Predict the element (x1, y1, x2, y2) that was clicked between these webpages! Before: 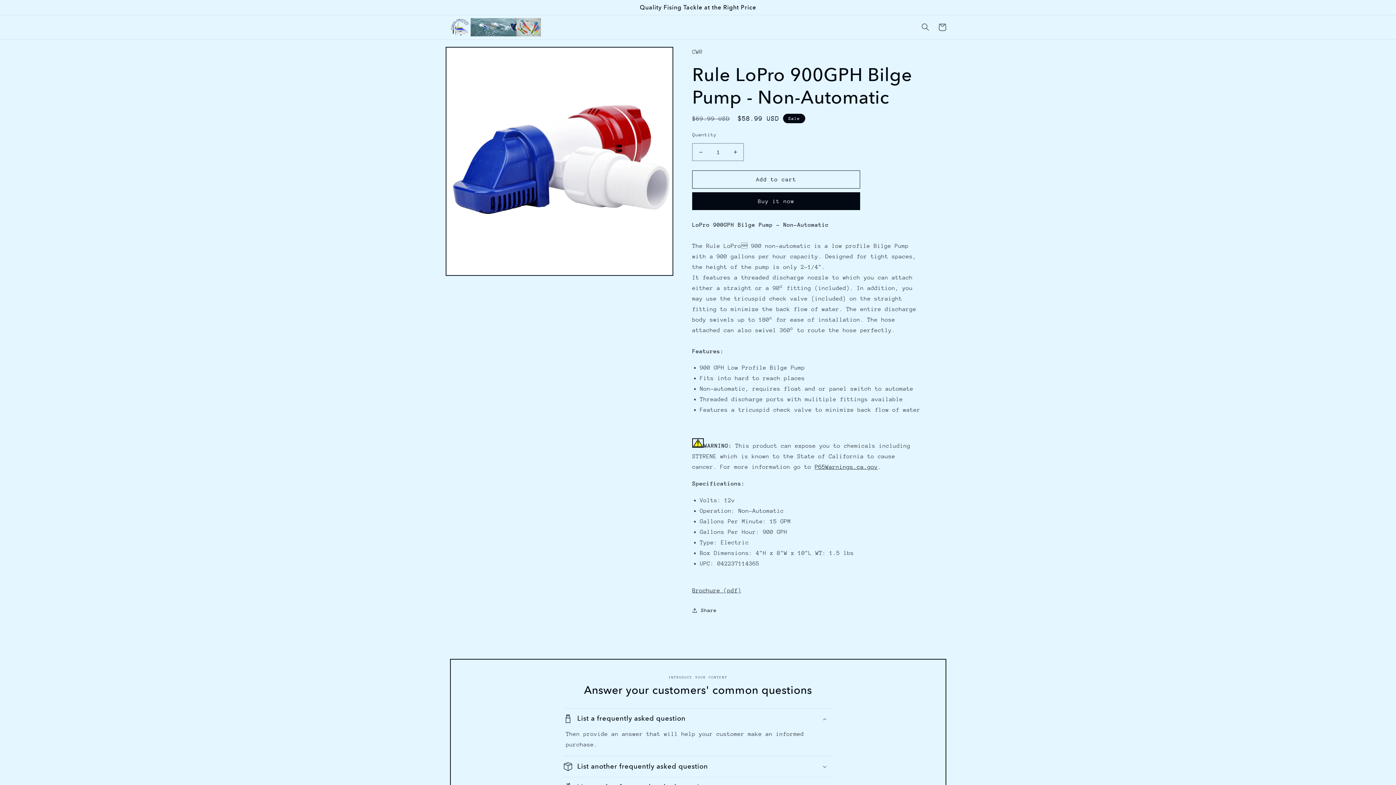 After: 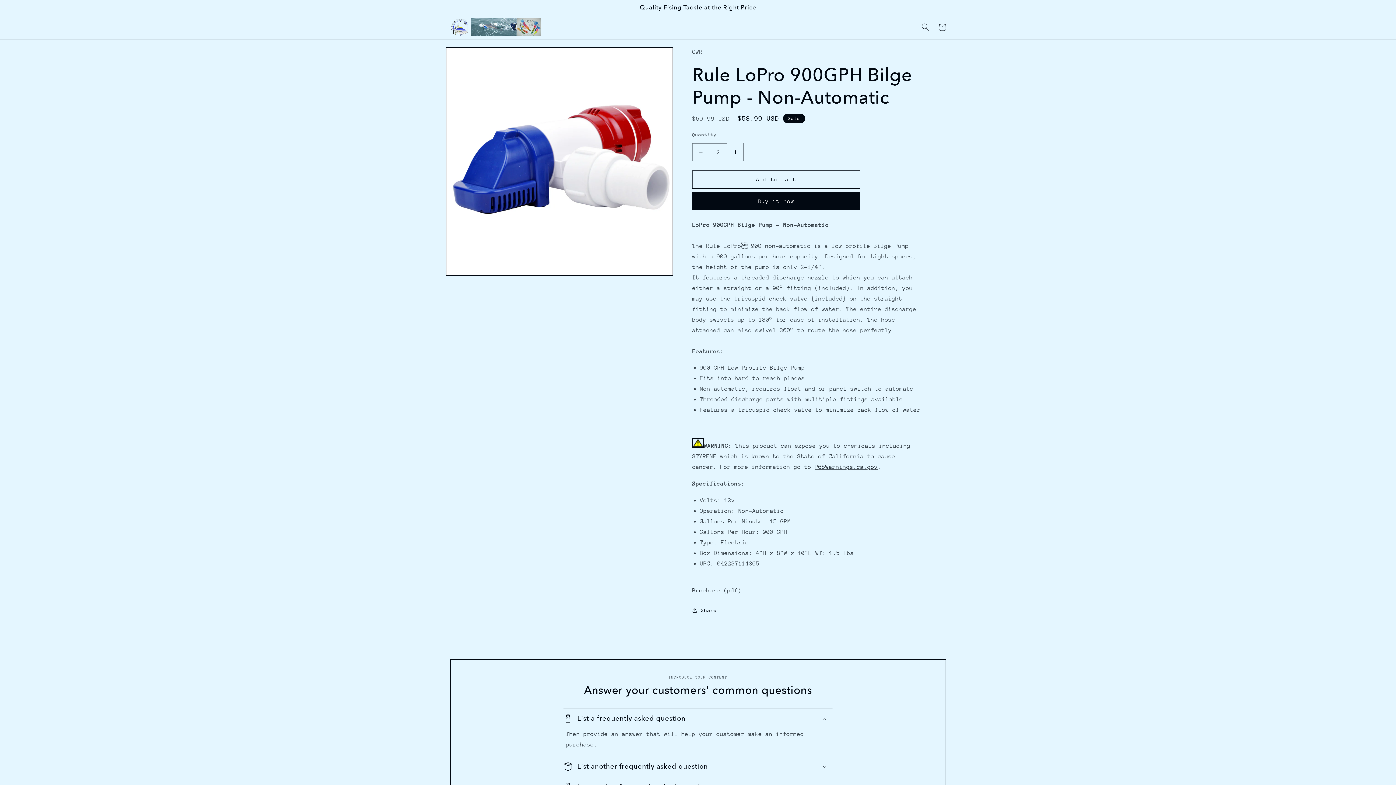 Action: bbox: (727, 143, 743, 161) label: Increase quantity for Rule LoPro 900GPH Bilge Pump - Non-Automatic